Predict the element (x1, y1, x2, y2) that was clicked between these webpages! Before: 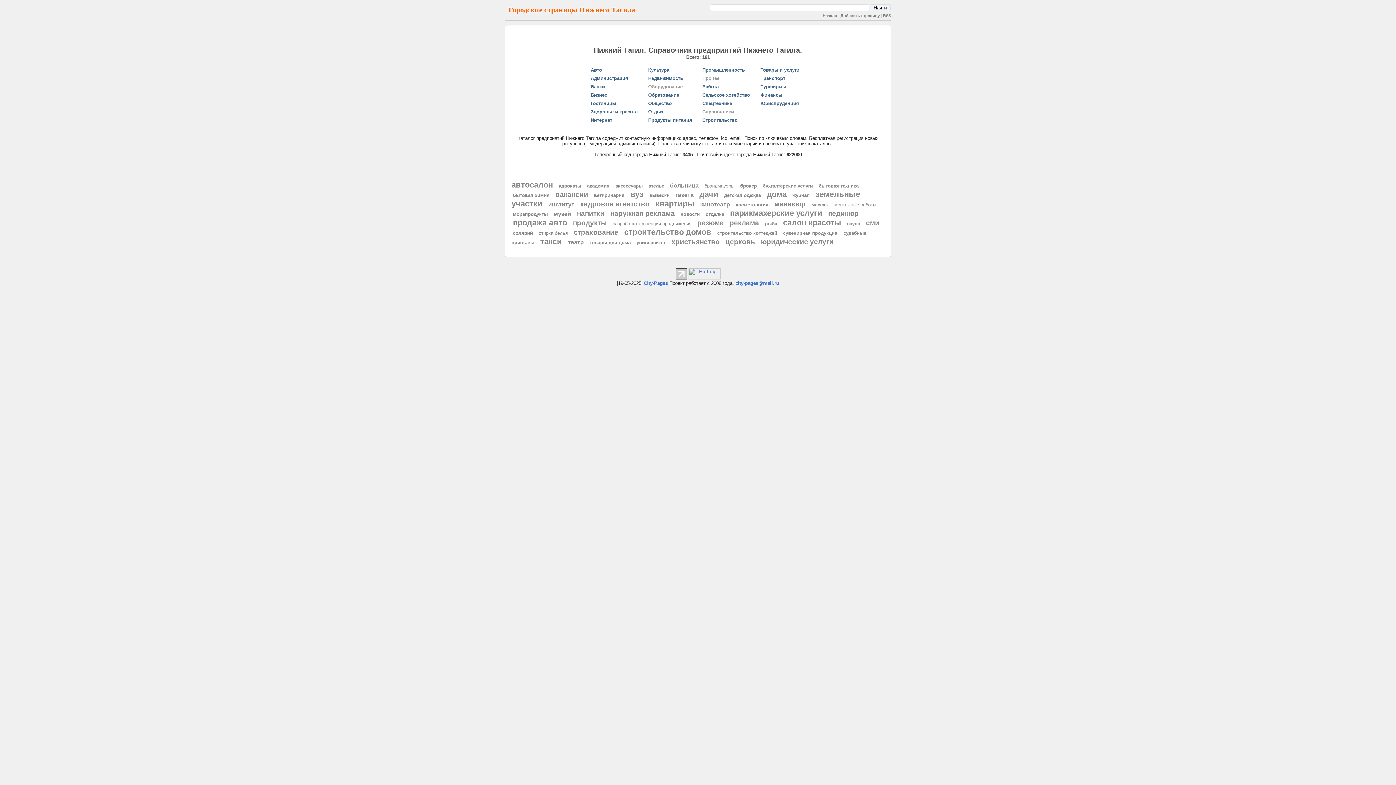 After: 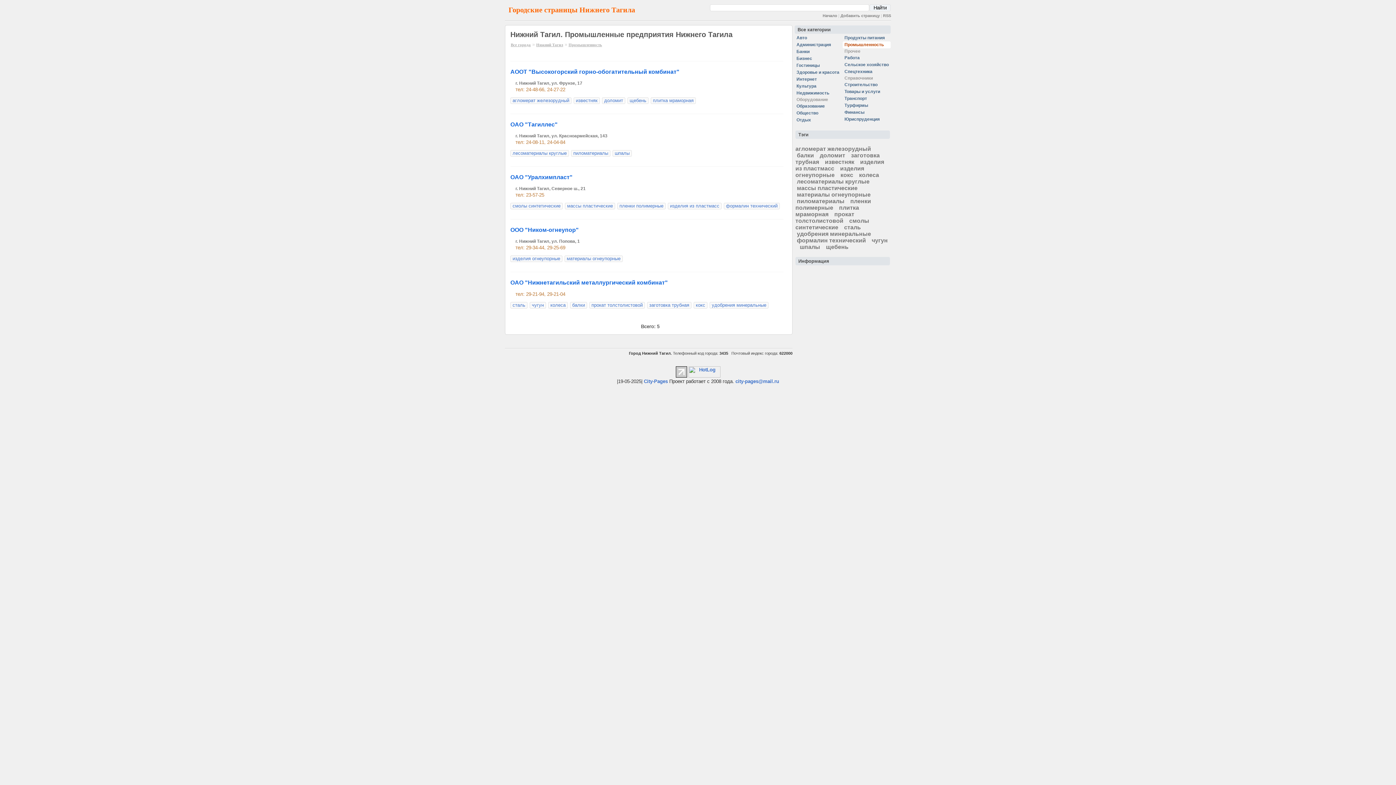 Action: label: Промышленность bbox: (701, 65, 757, 74)